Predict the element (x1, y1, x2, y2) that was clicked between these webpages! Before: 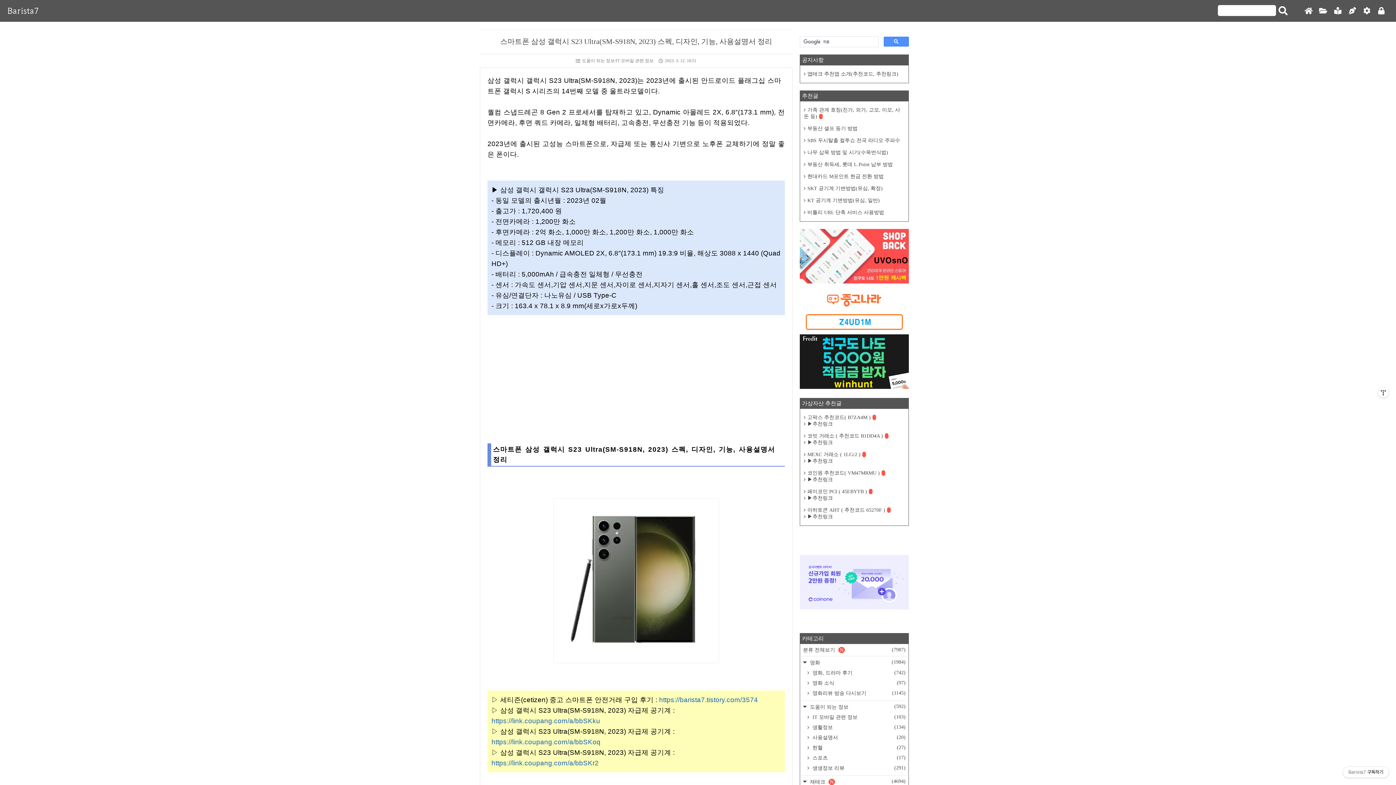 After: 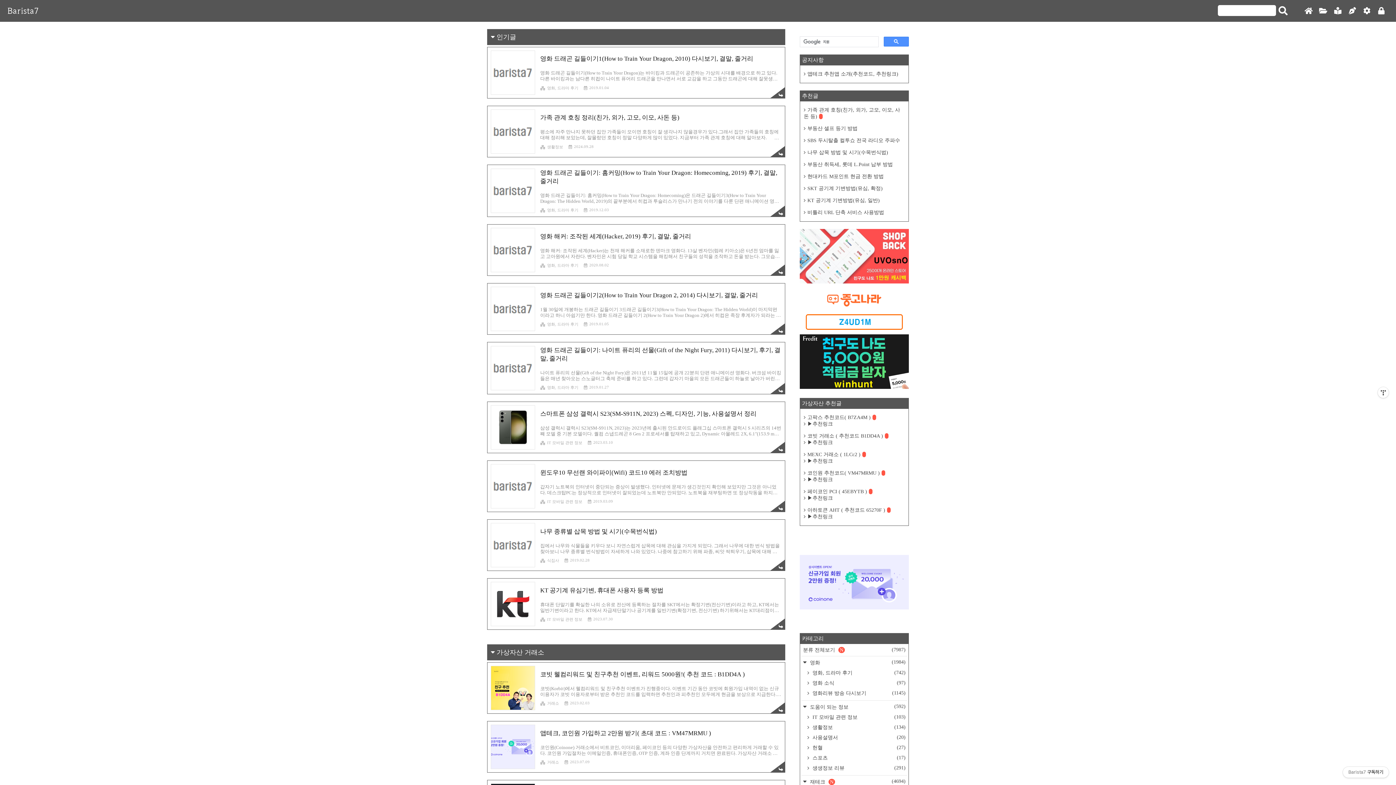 Action: label: Barista7 bbox: (7, 5, 38, 16)